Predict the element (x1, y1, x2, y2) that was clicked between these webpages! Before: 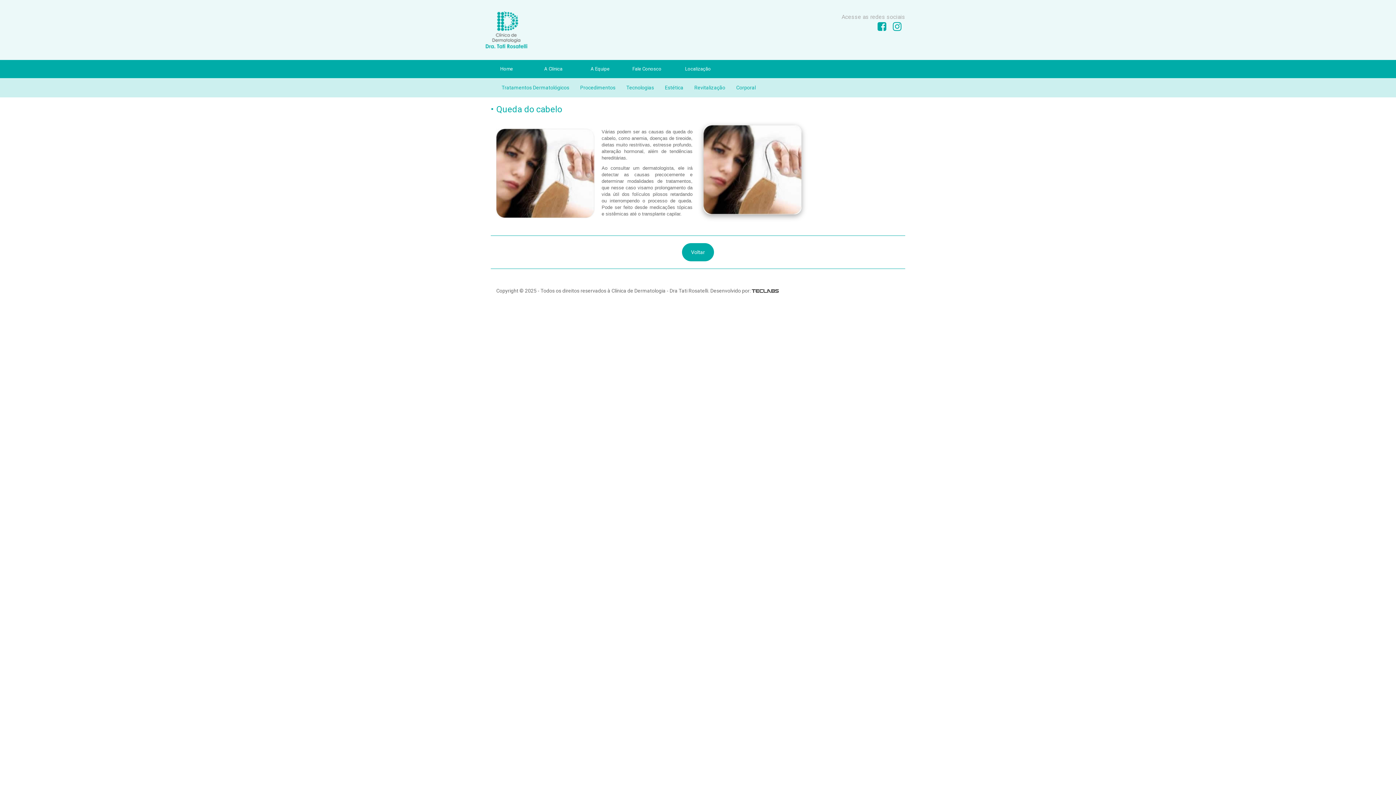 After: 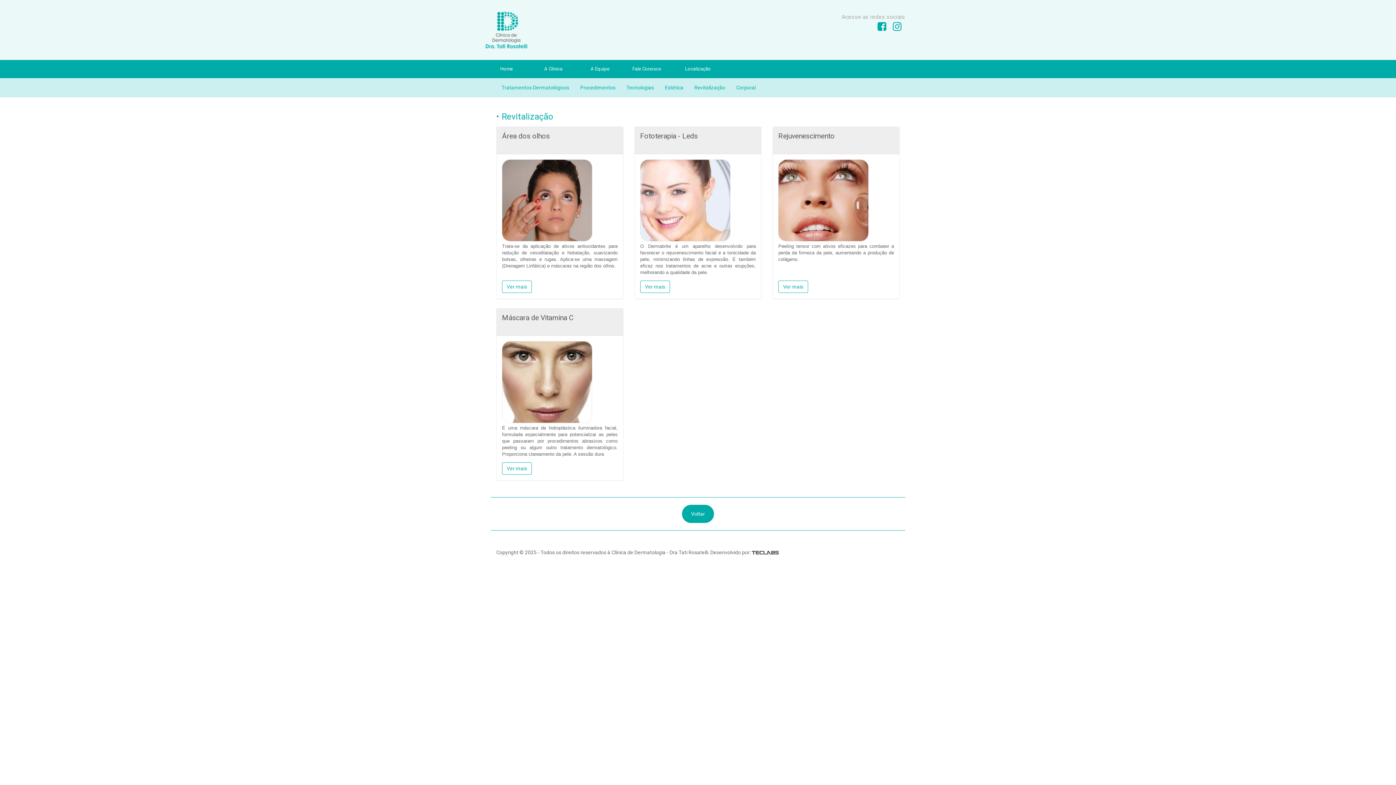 Action: label: Revitalização bbox: (689, 78, 730, 96)